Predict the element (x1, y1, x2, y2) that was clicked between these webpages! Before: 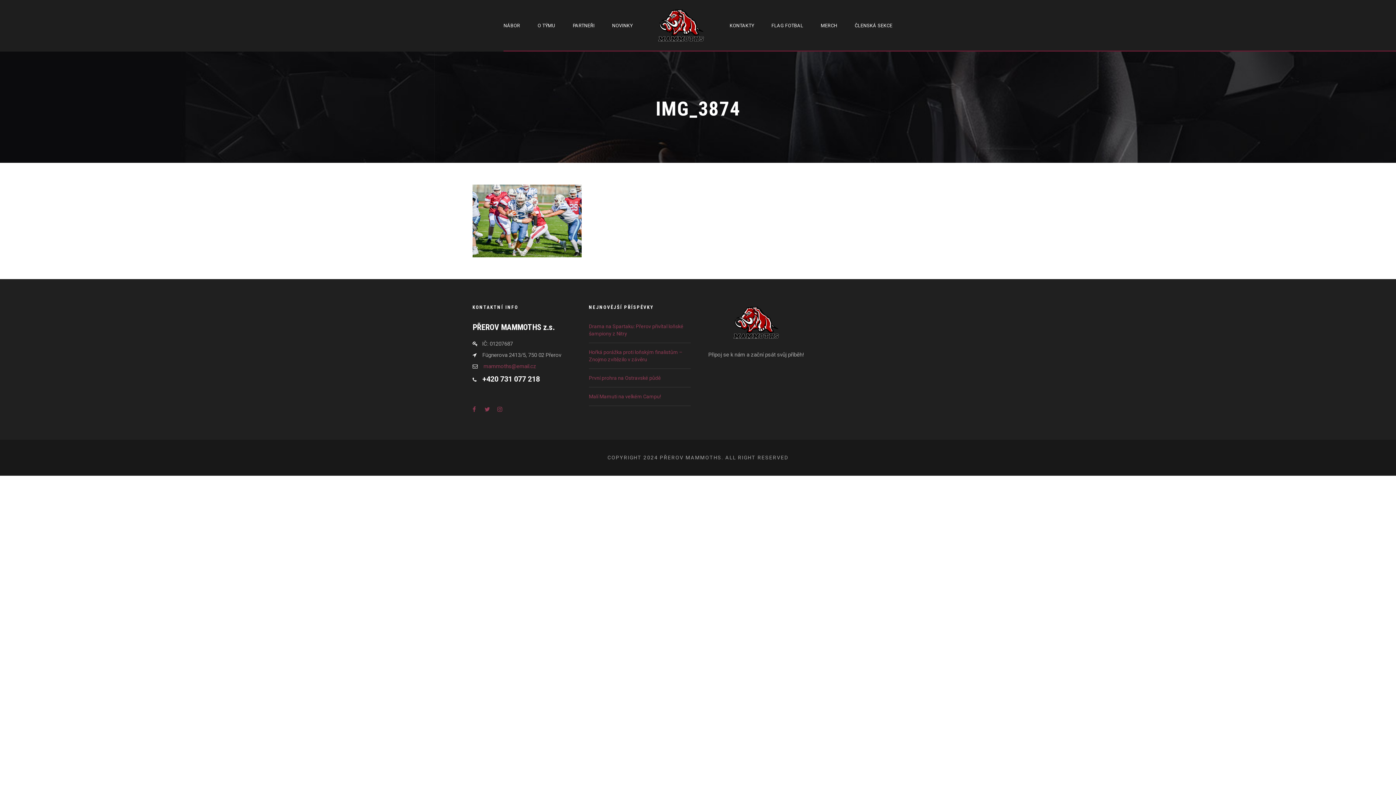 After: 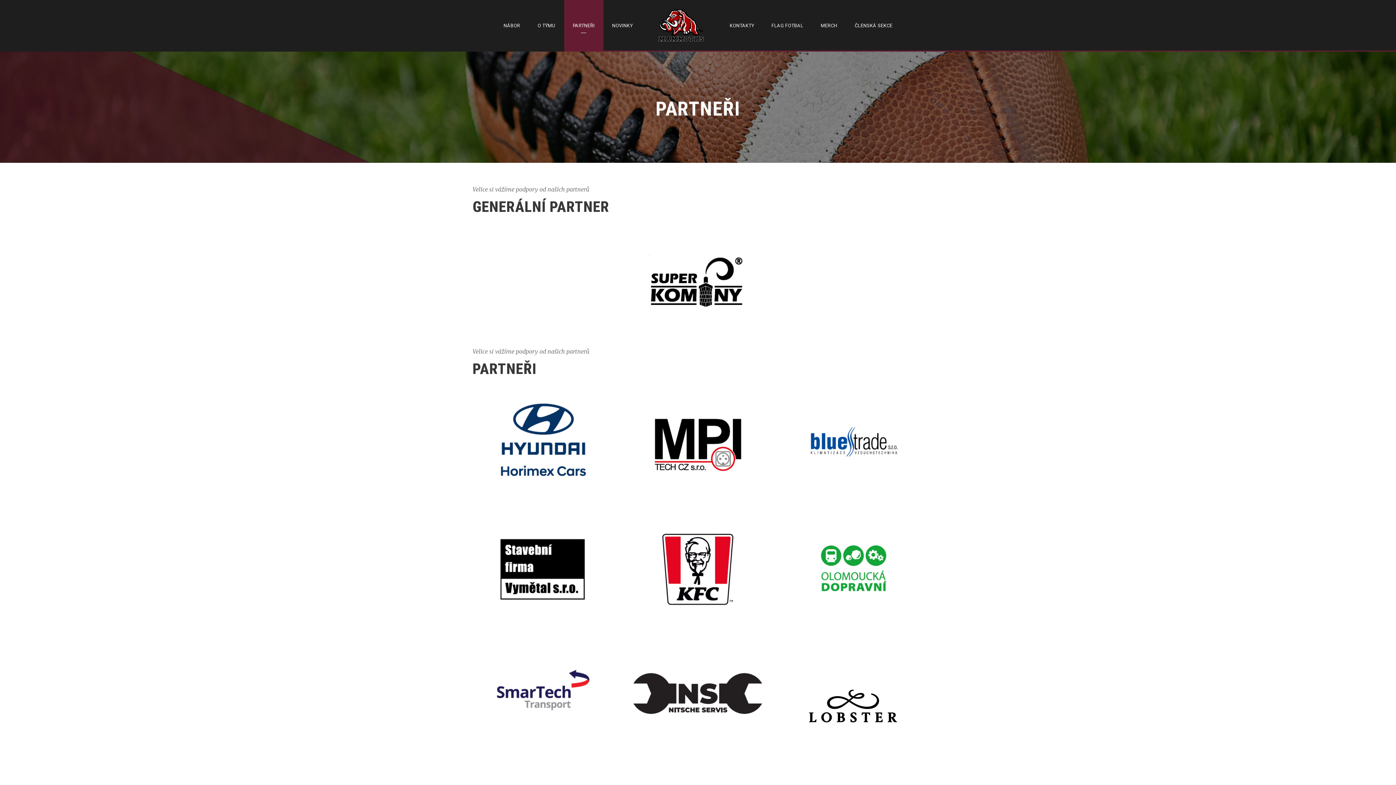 Action: bbox: (573, 7, 594, 44) label: PARTNEŘI